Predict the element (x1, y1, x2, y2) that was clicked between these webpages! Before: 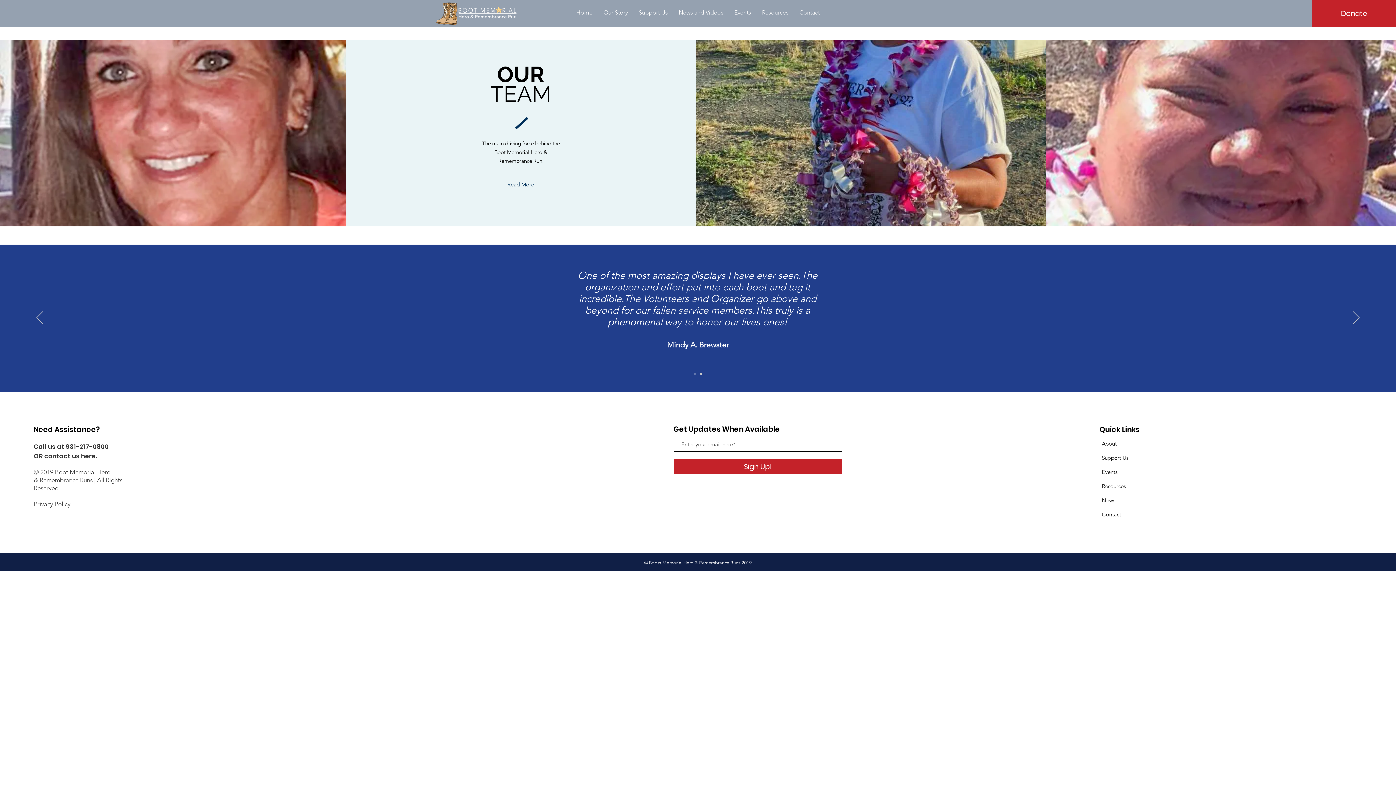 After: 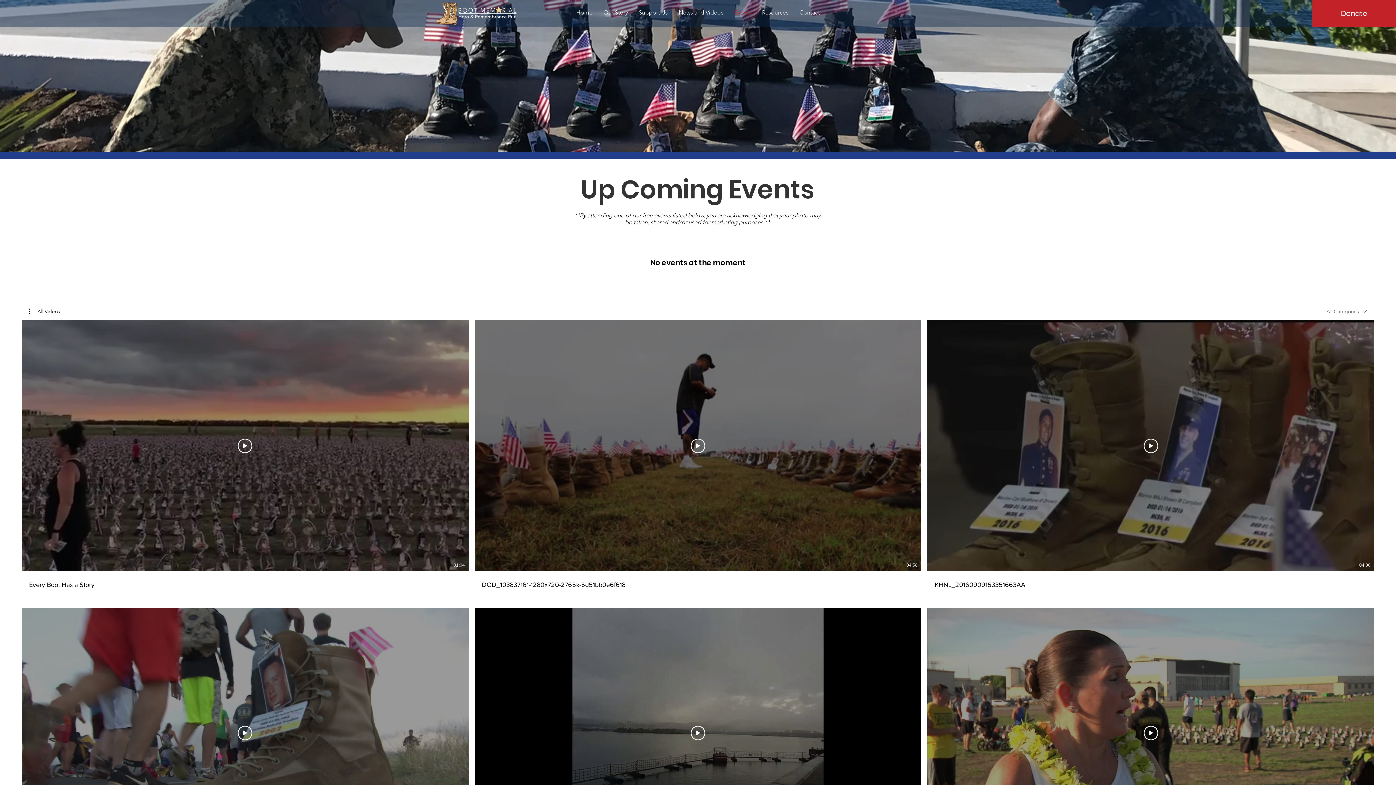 Action: label: Events bbox: (729, 4, 756, 20)